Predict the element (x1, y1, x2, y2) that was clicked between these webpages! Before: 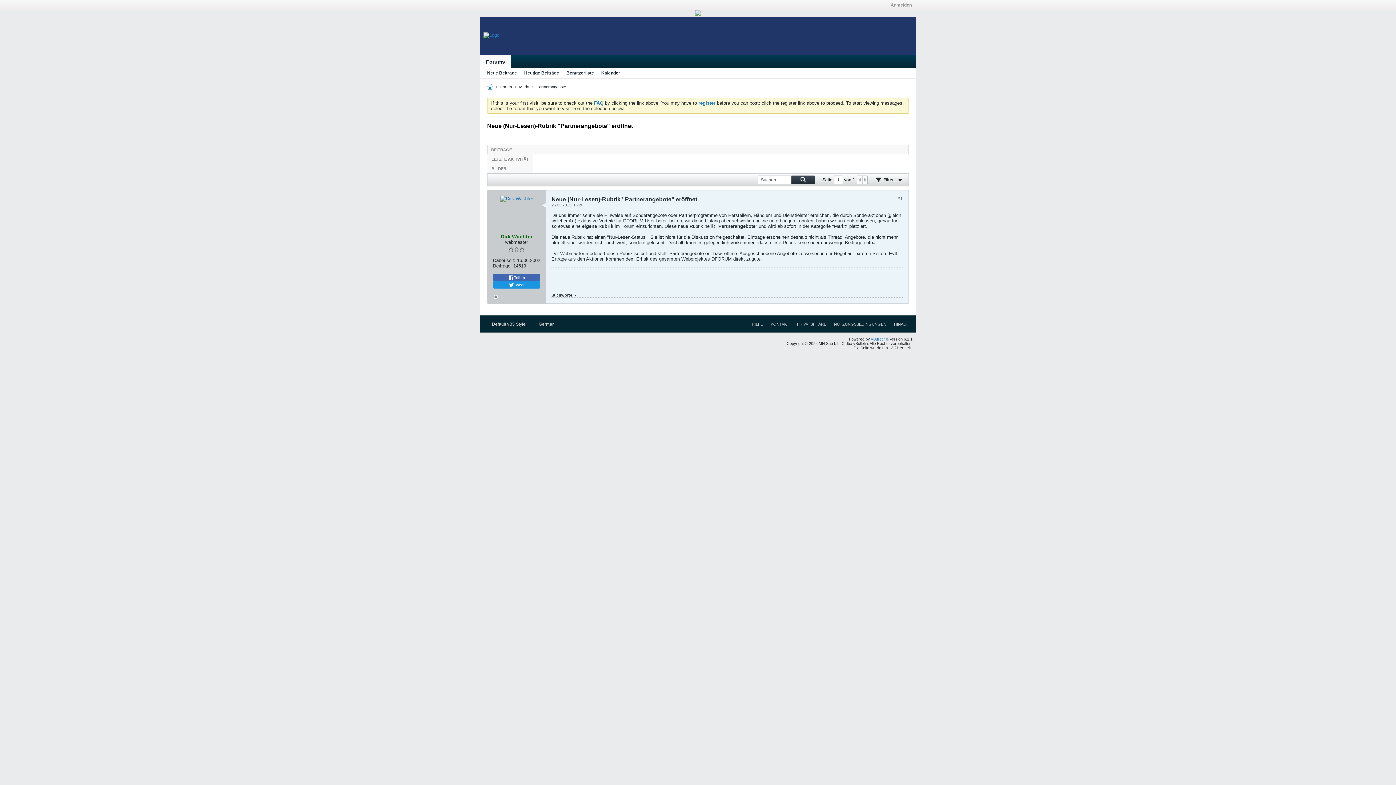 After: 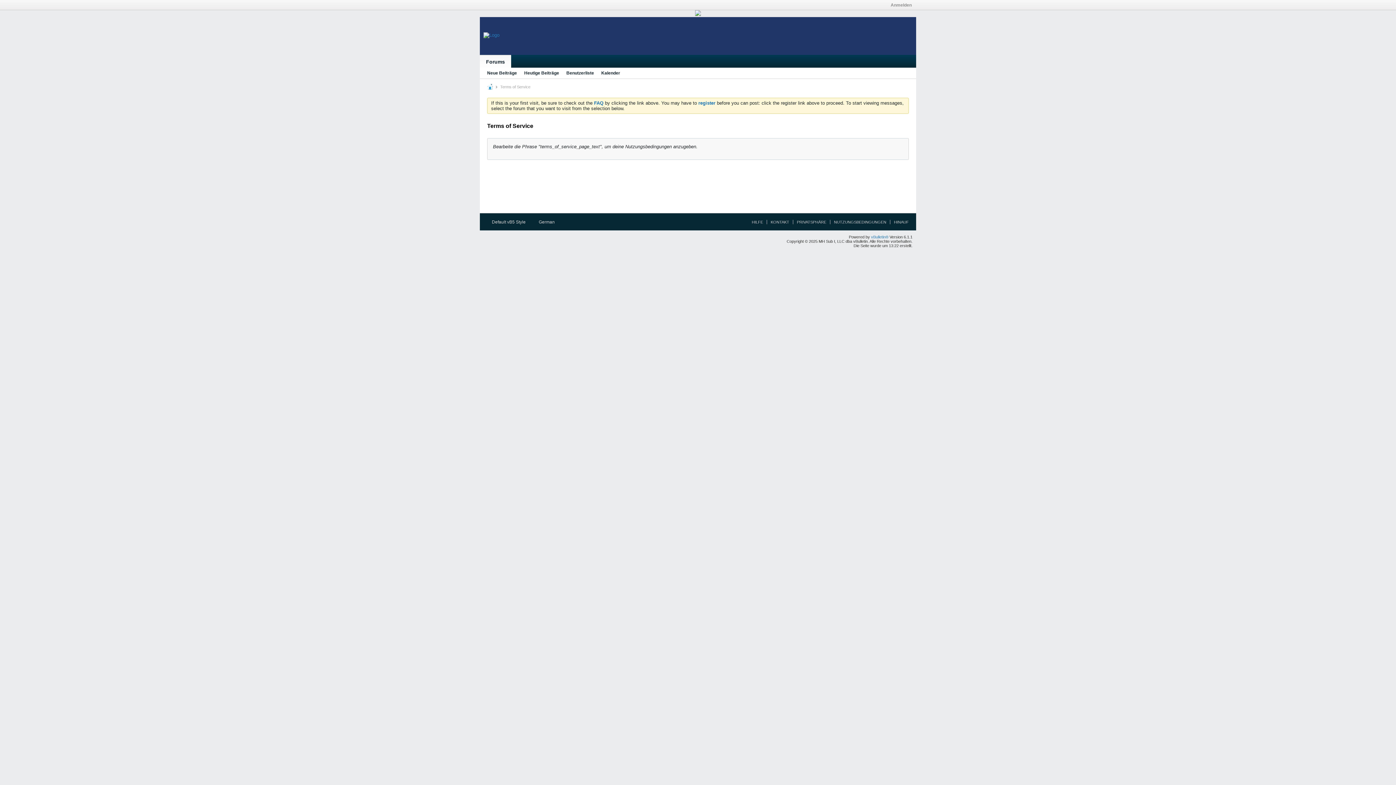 Action: label: NUTZUNGSBEDINGUNGEN bbox: (830, 322, 886, 326)